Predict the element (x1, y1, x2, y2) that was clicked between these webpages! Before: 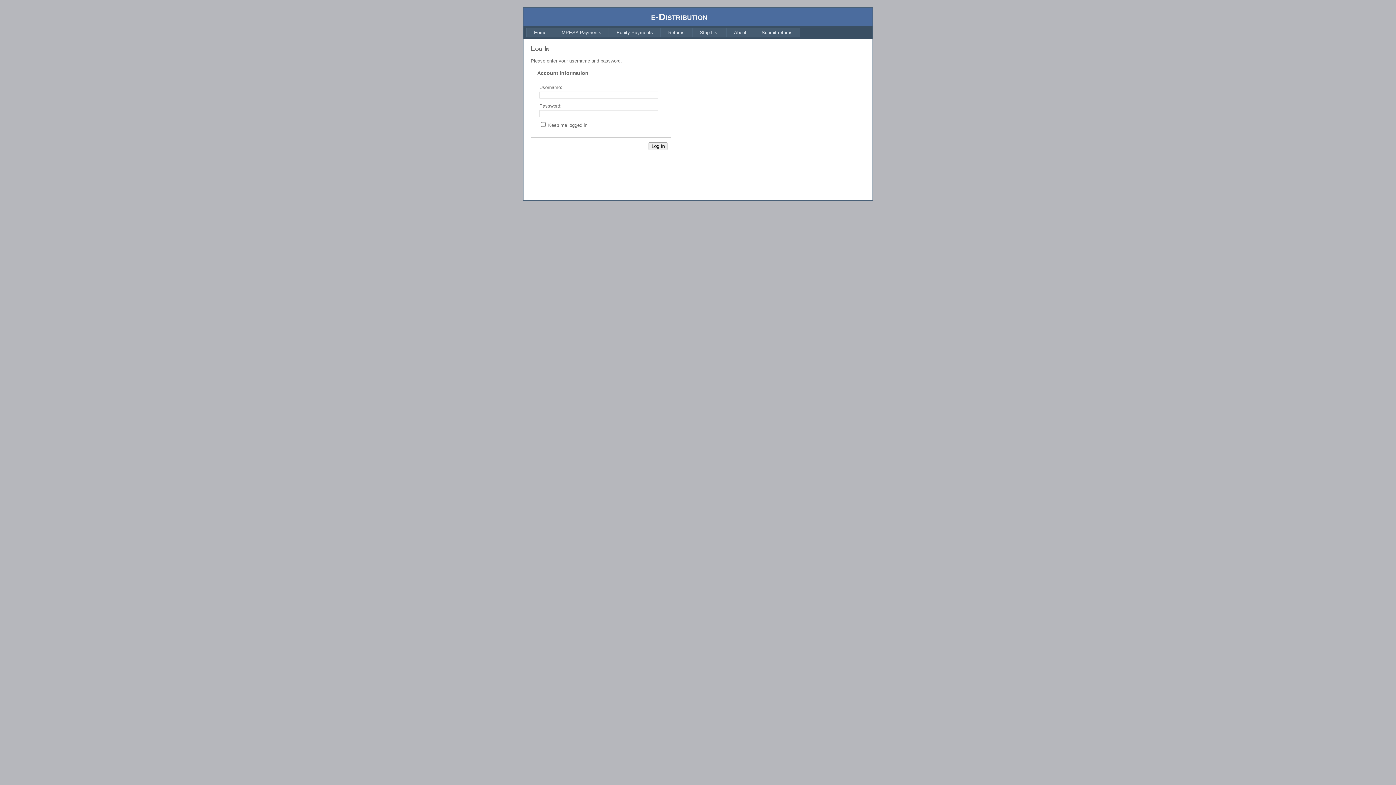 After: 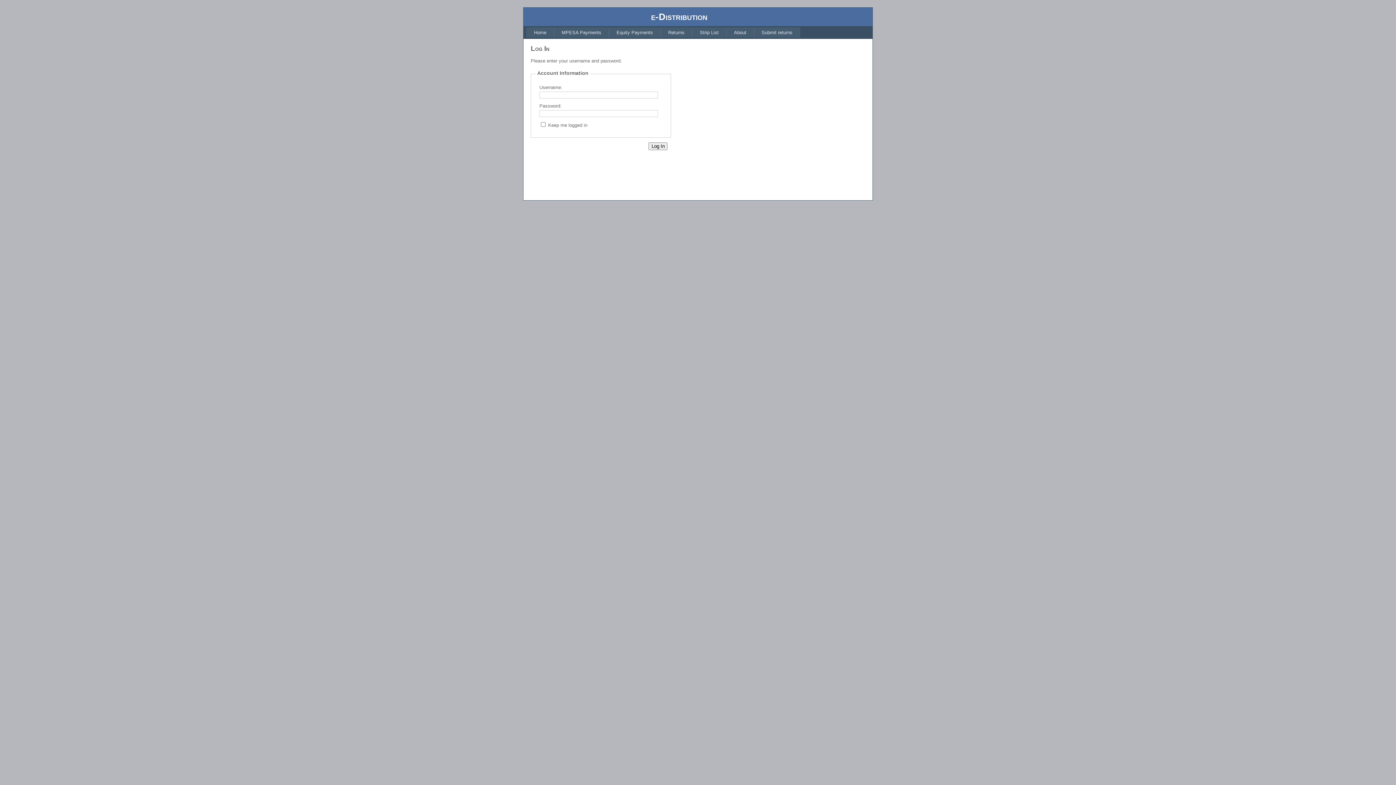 Action: label: About bbox: (726, 27, 754, 37)